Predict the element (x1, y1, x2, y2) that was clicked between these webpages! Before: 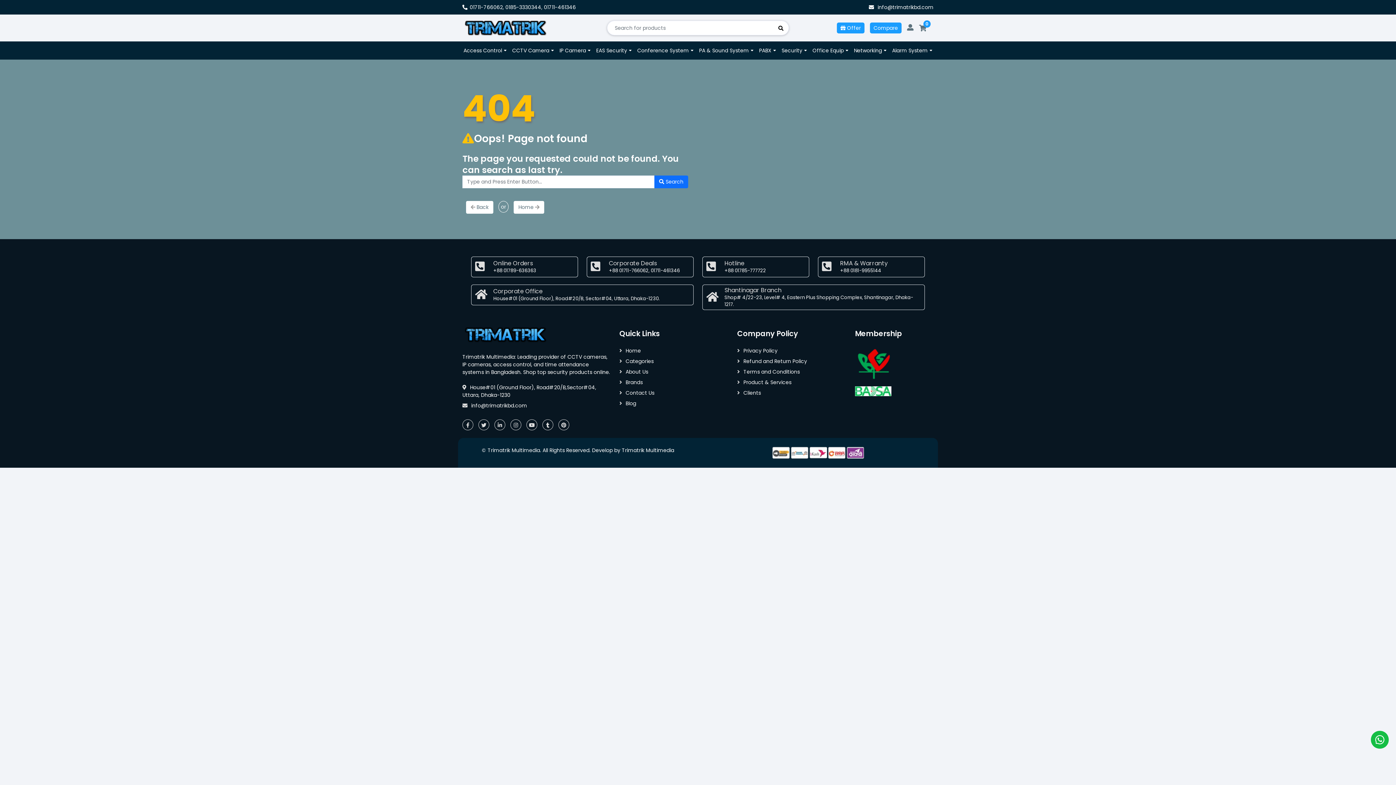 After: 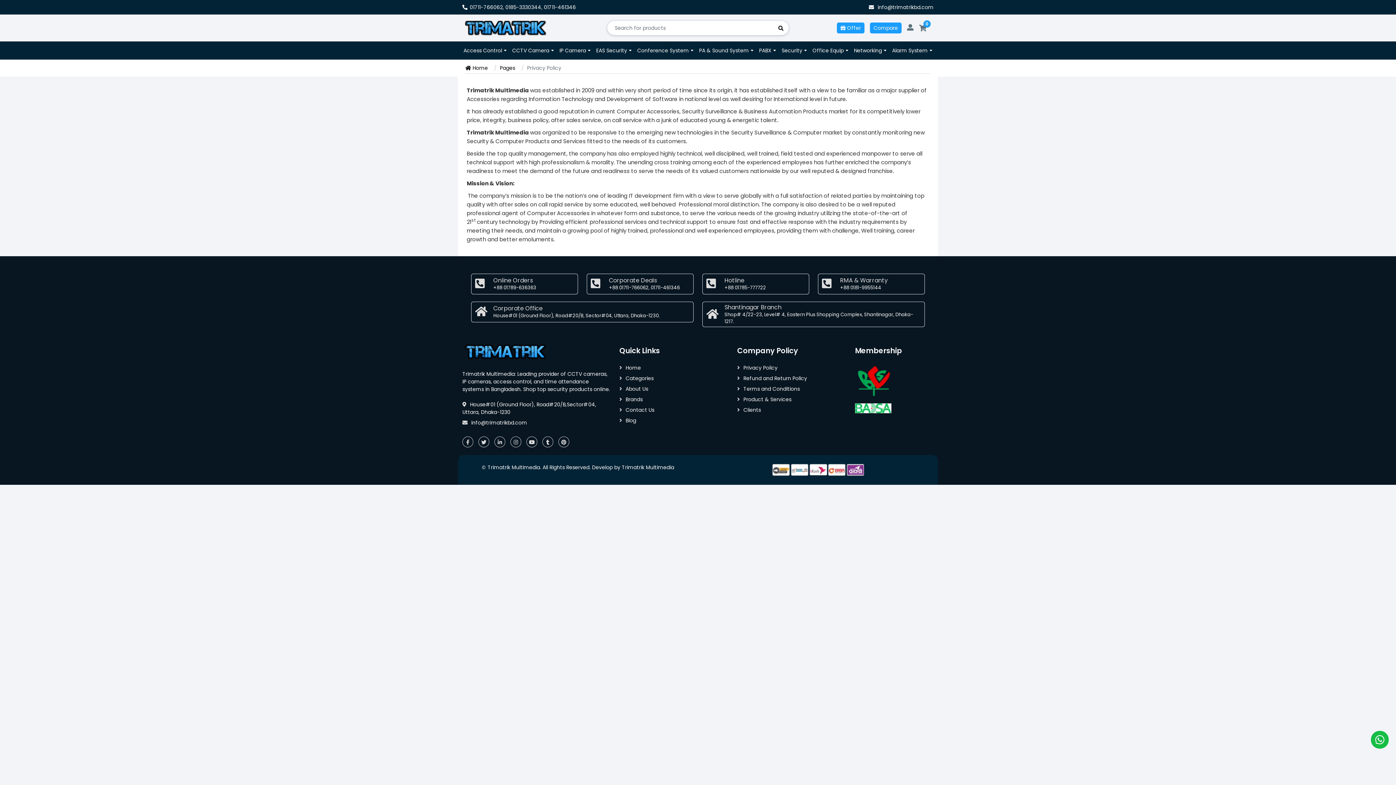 Action: label: Privacy Policy bbox: (737, 347, 846, 354)